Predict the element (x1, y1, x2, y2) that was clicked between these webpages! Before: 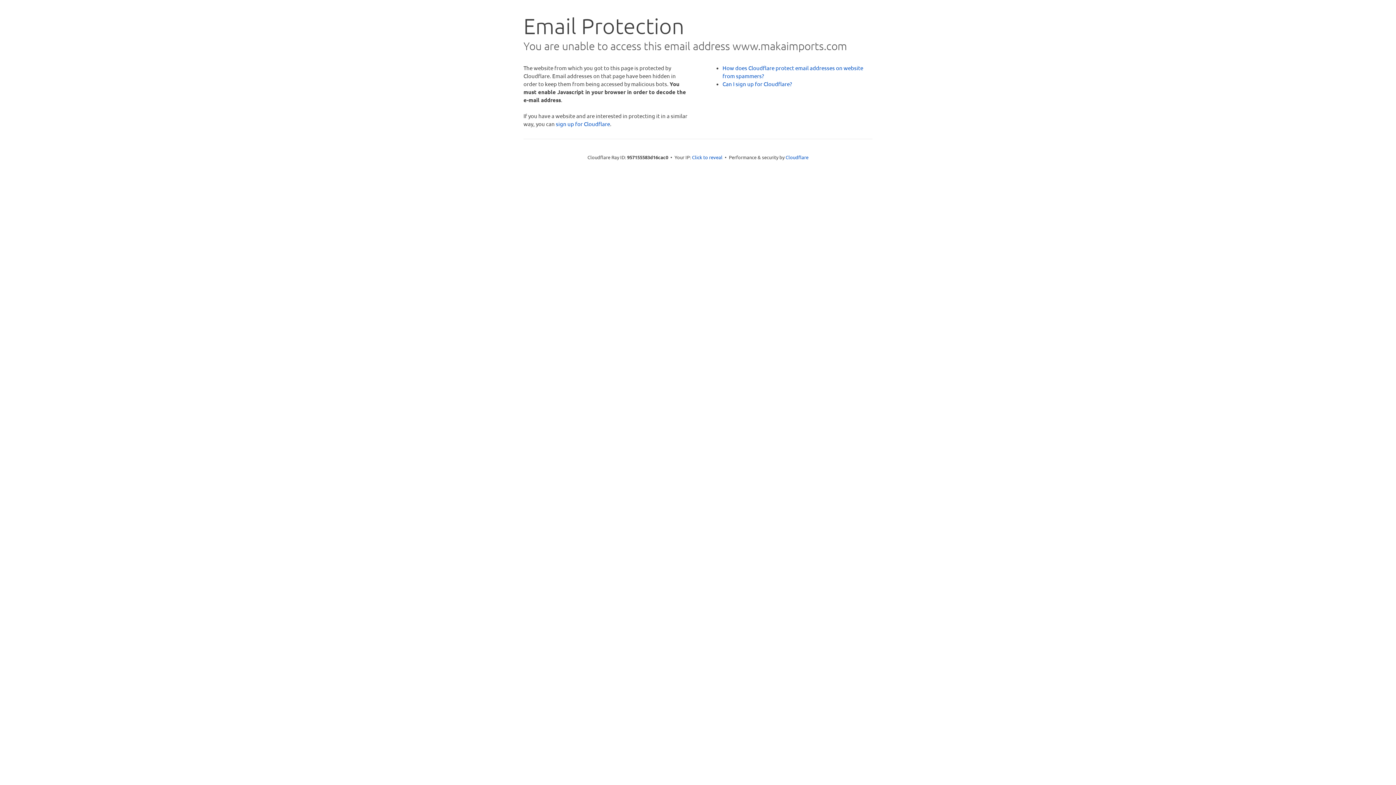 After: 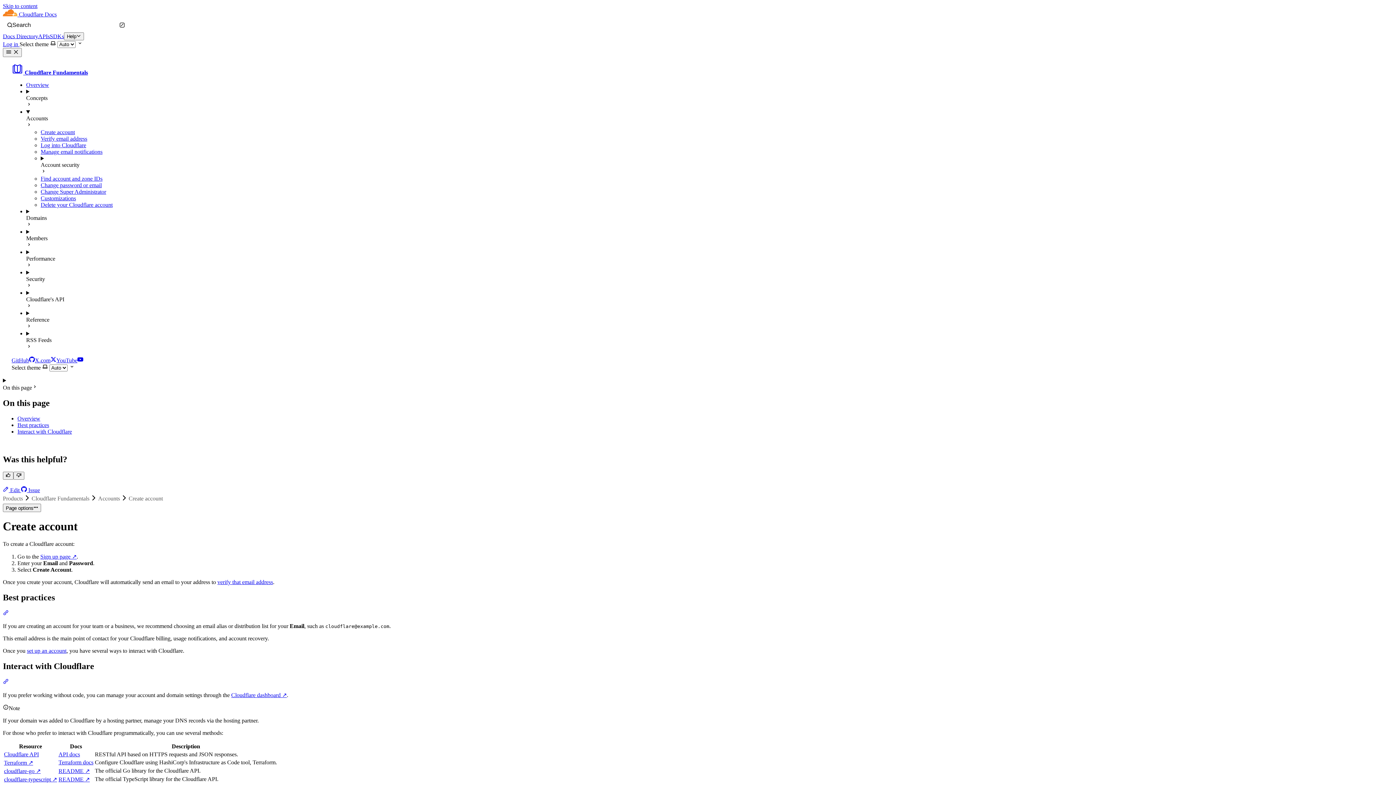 Action: bbox: (722, 80, 792, 87) label: Can I sign up for Cloudflare?